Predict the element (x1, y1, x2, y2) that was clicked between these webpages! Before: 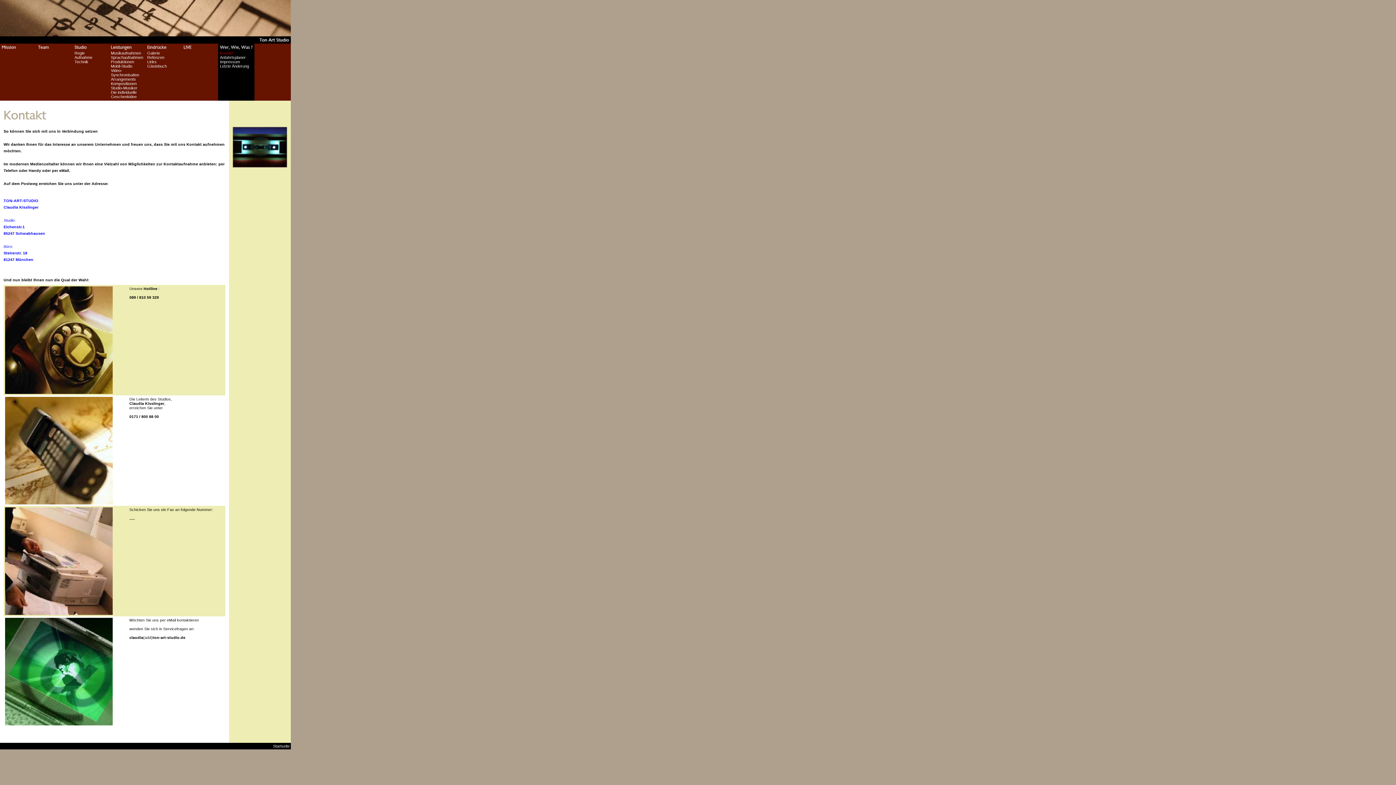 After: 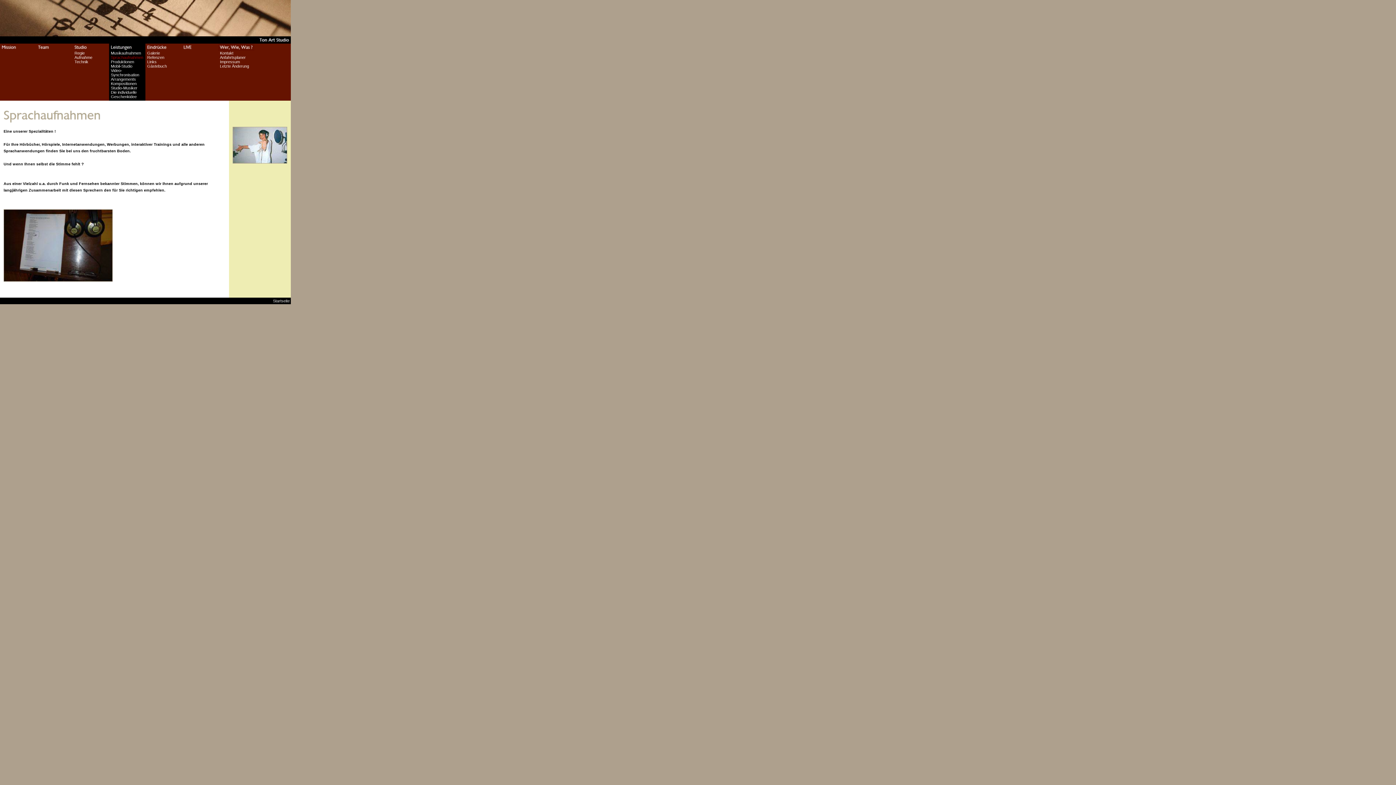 Action: bbox: (110, 55, 143, 59) label: Sprachaufnahmen